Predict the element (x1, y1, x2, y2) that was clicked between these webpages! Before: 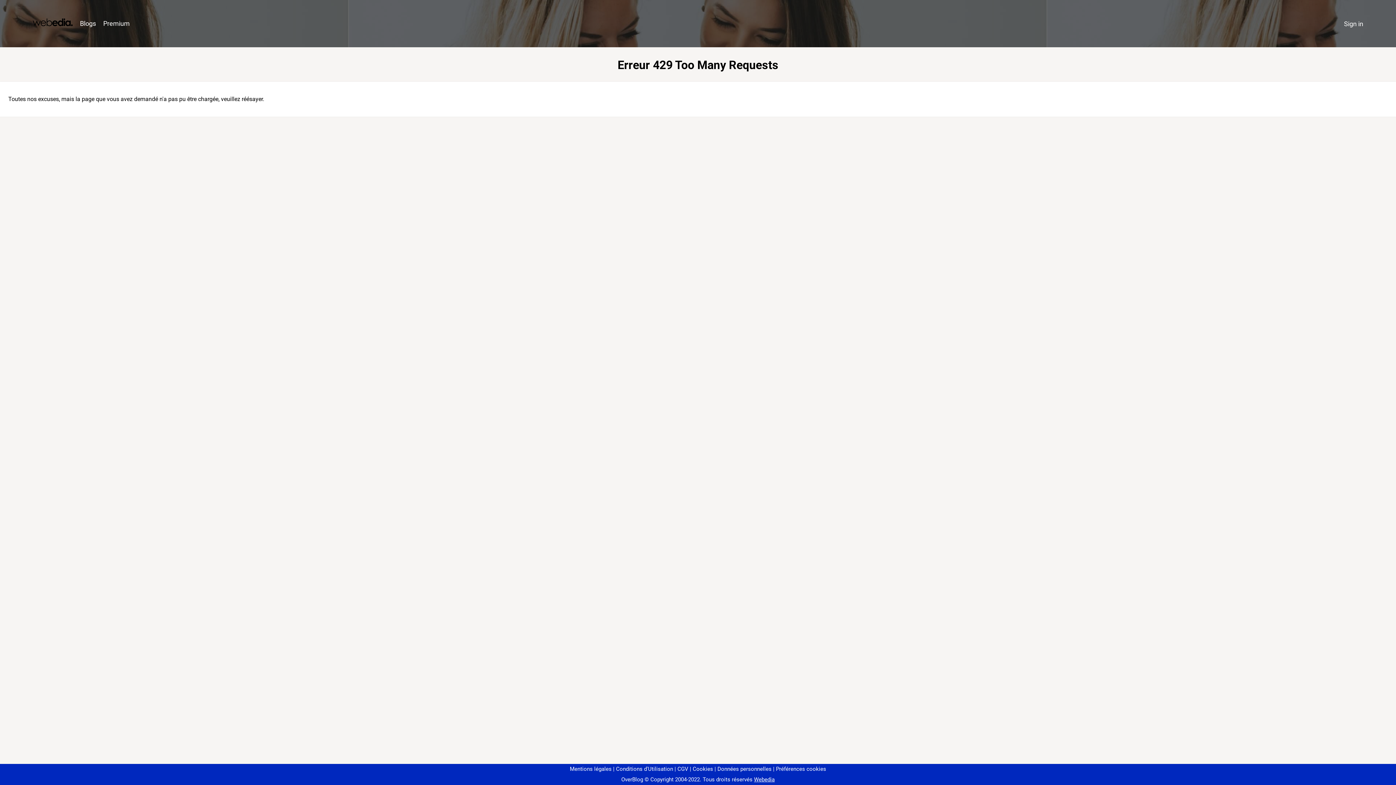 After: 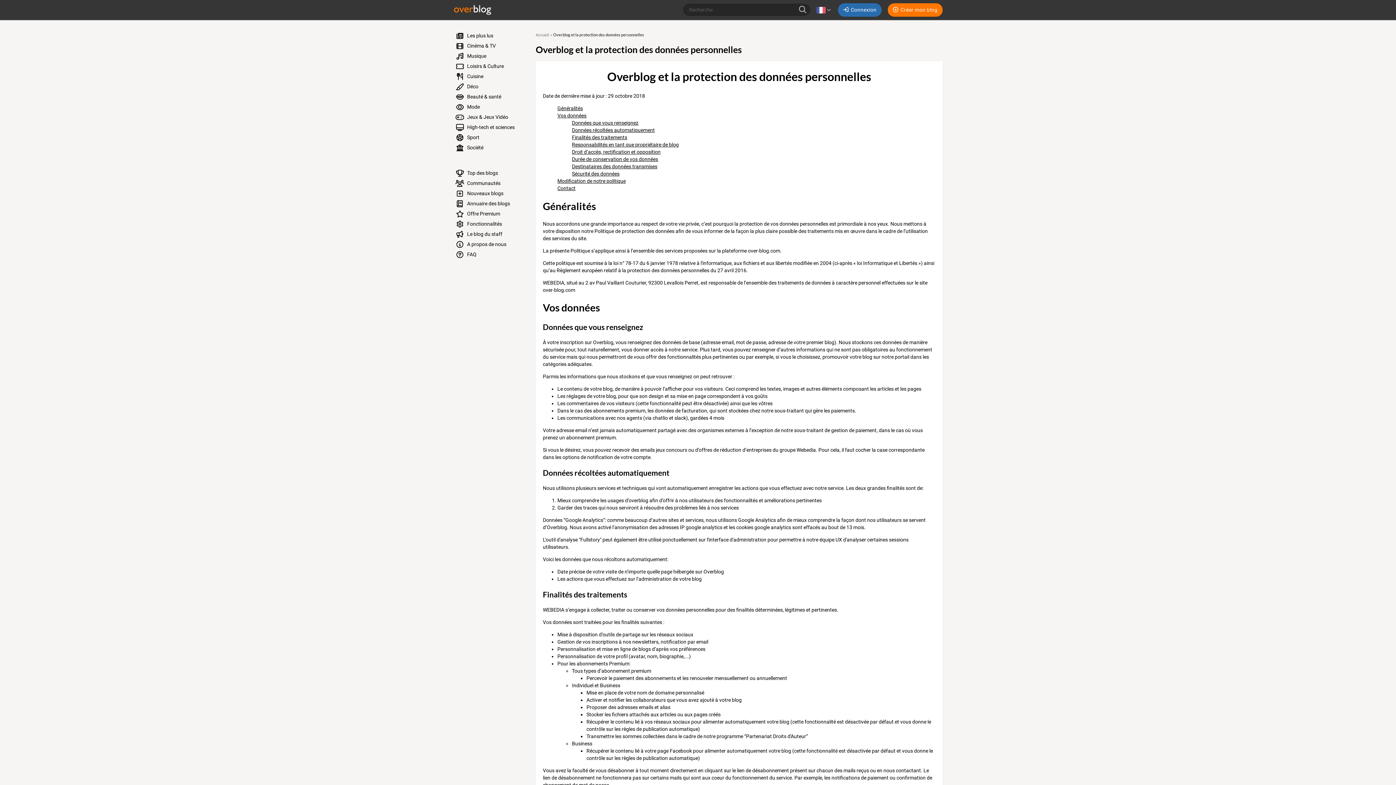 Action: label: Données personnelles bbox: (714, 766, 771, 772)